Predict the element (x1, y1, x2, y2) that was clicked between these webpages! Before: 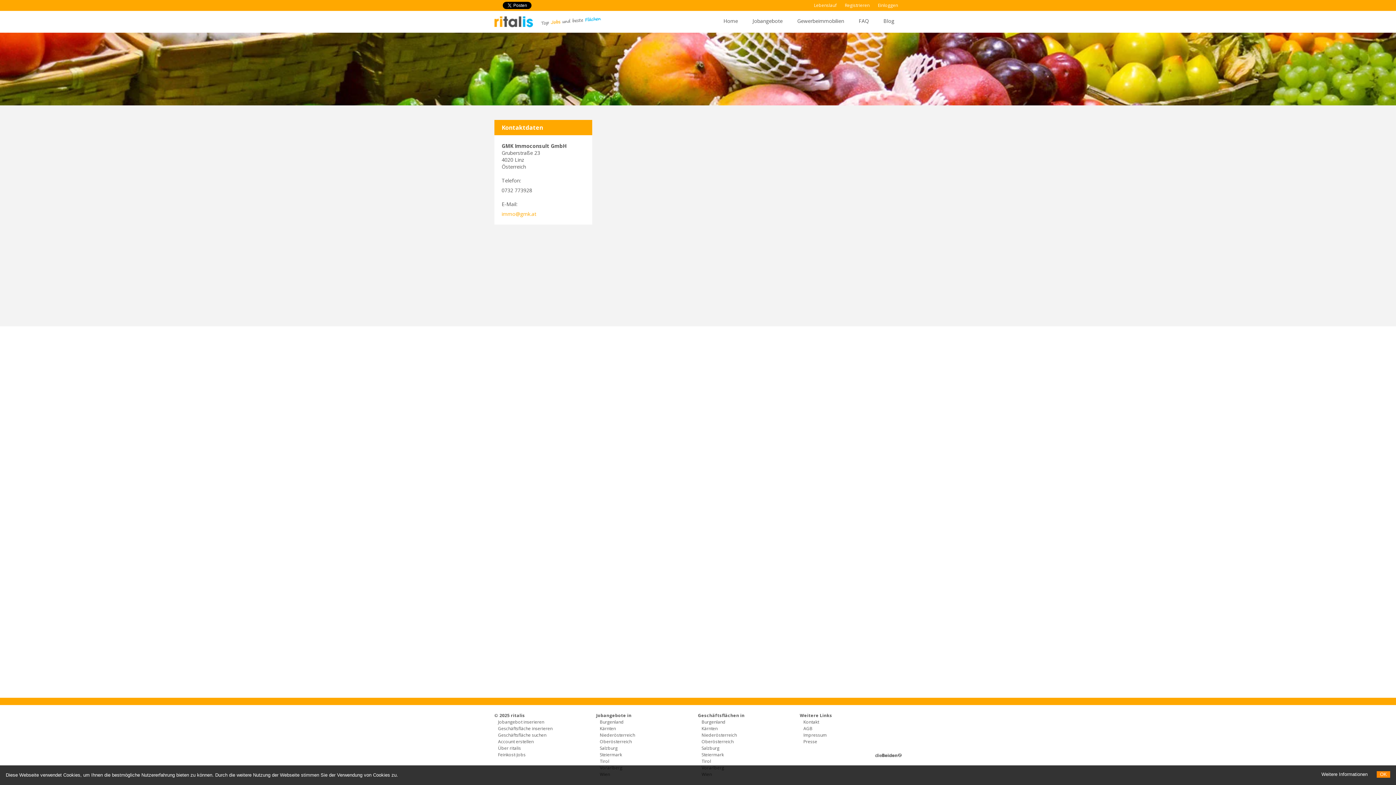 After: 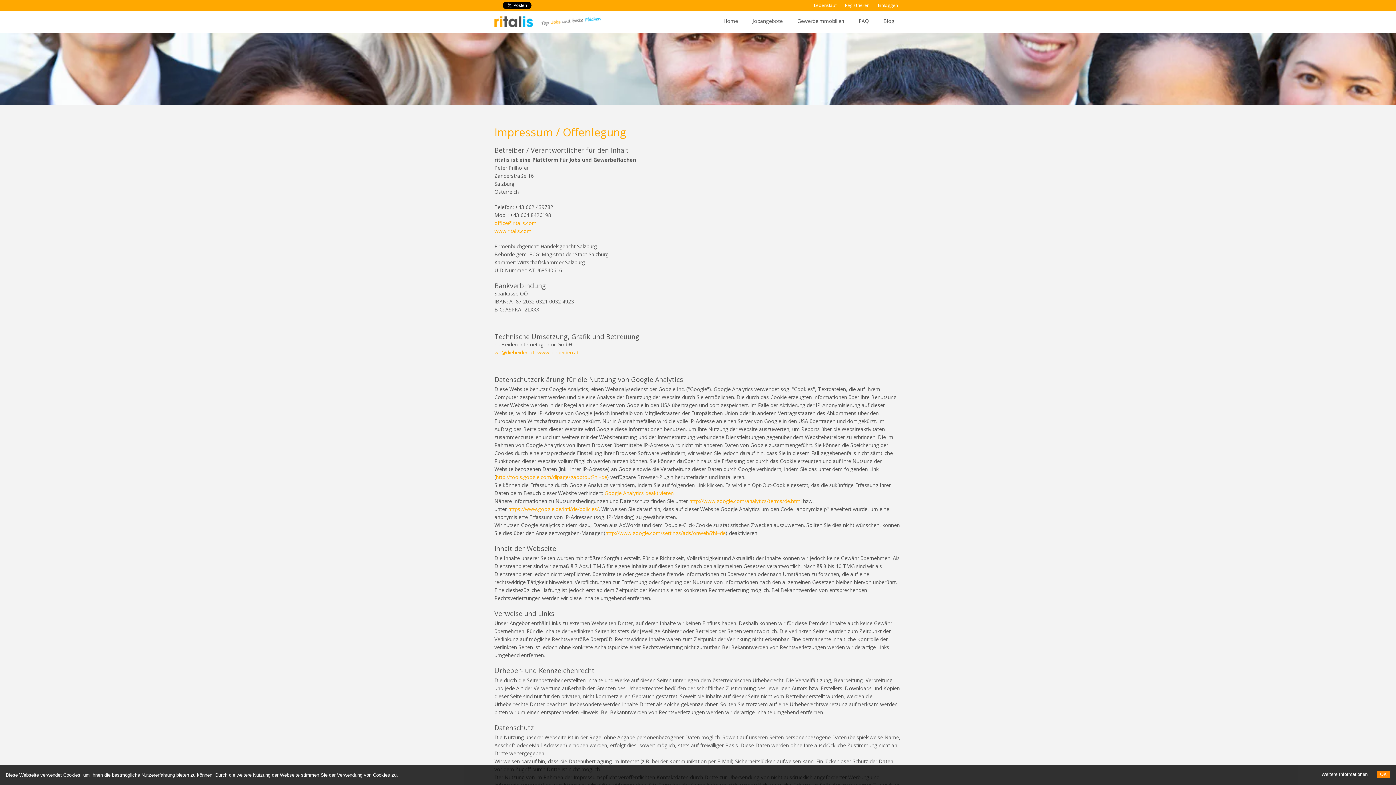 Action: bbox: (803, 732, 826, 738) label: Impressum